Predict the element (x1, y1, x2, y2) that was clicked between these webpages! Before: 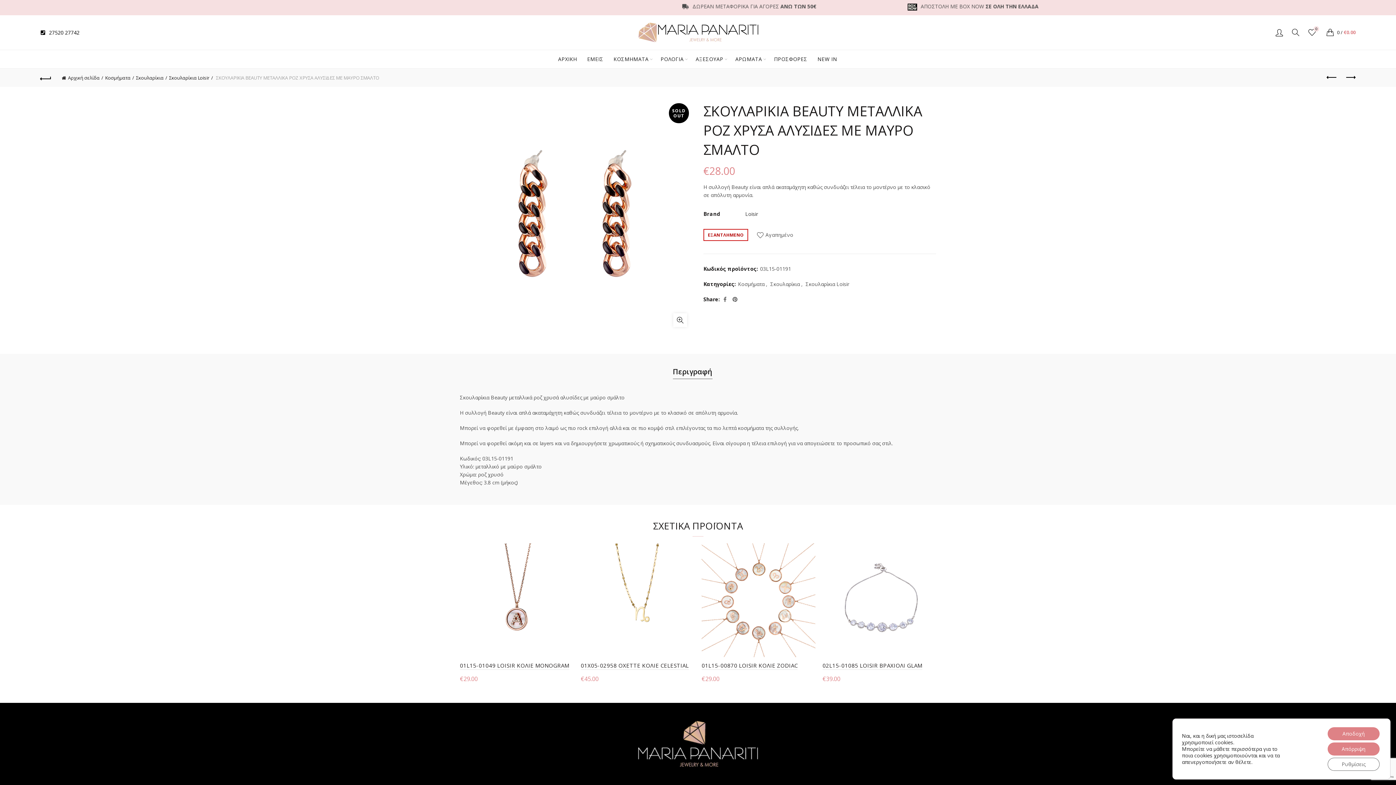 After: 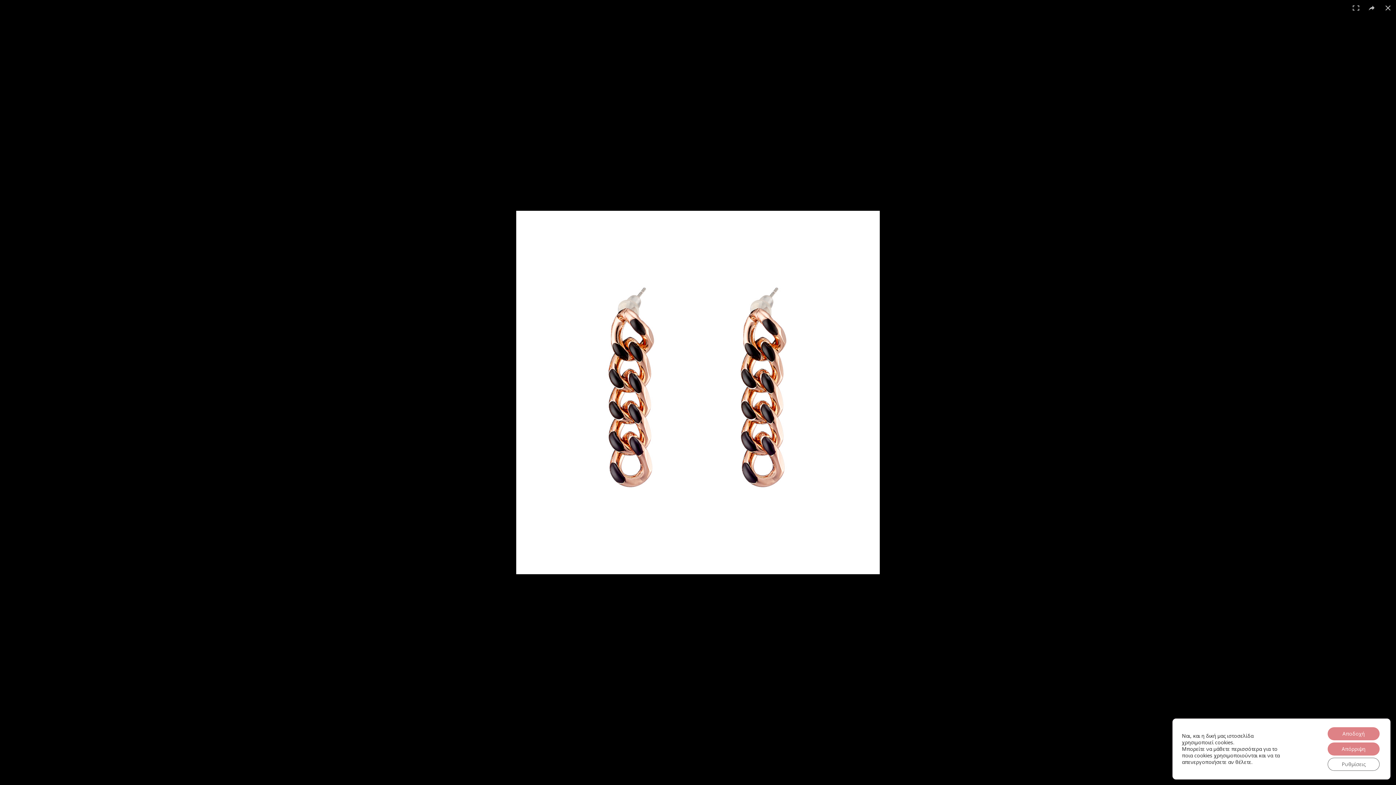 Action: label: Click to enlarge bbox: (673, 313, 687, 327)